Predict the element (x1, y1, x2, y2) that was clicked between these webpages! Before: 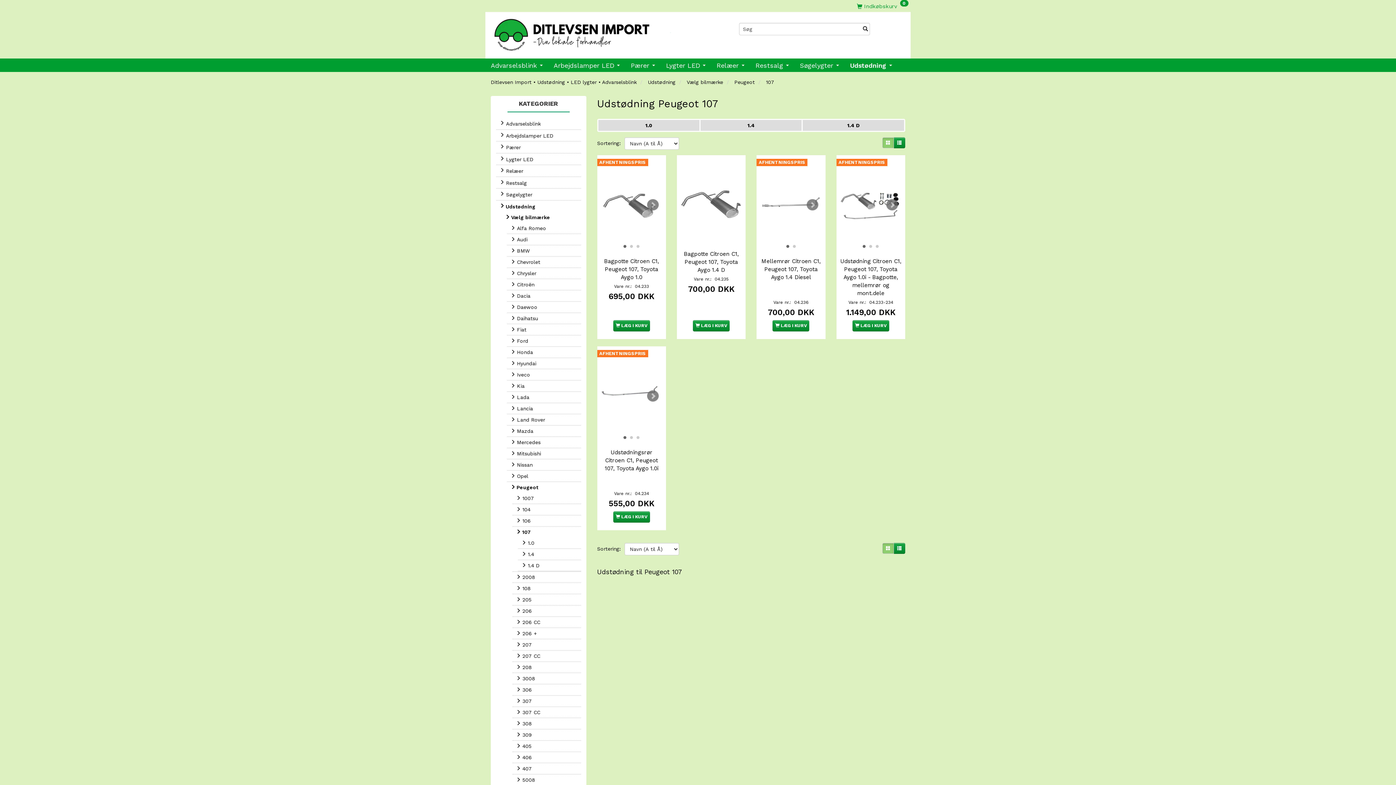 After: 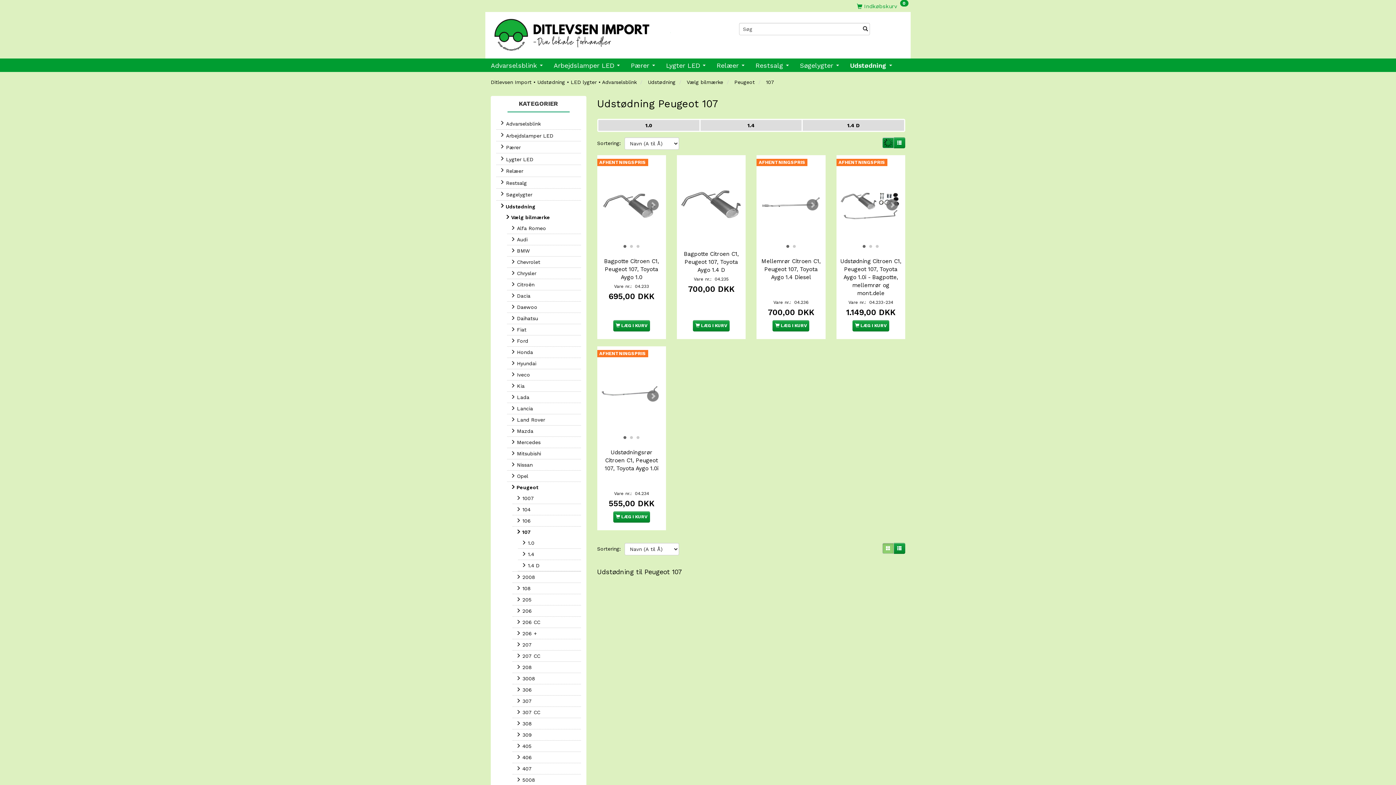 Action: bbox: (882, 137, 894, 148)